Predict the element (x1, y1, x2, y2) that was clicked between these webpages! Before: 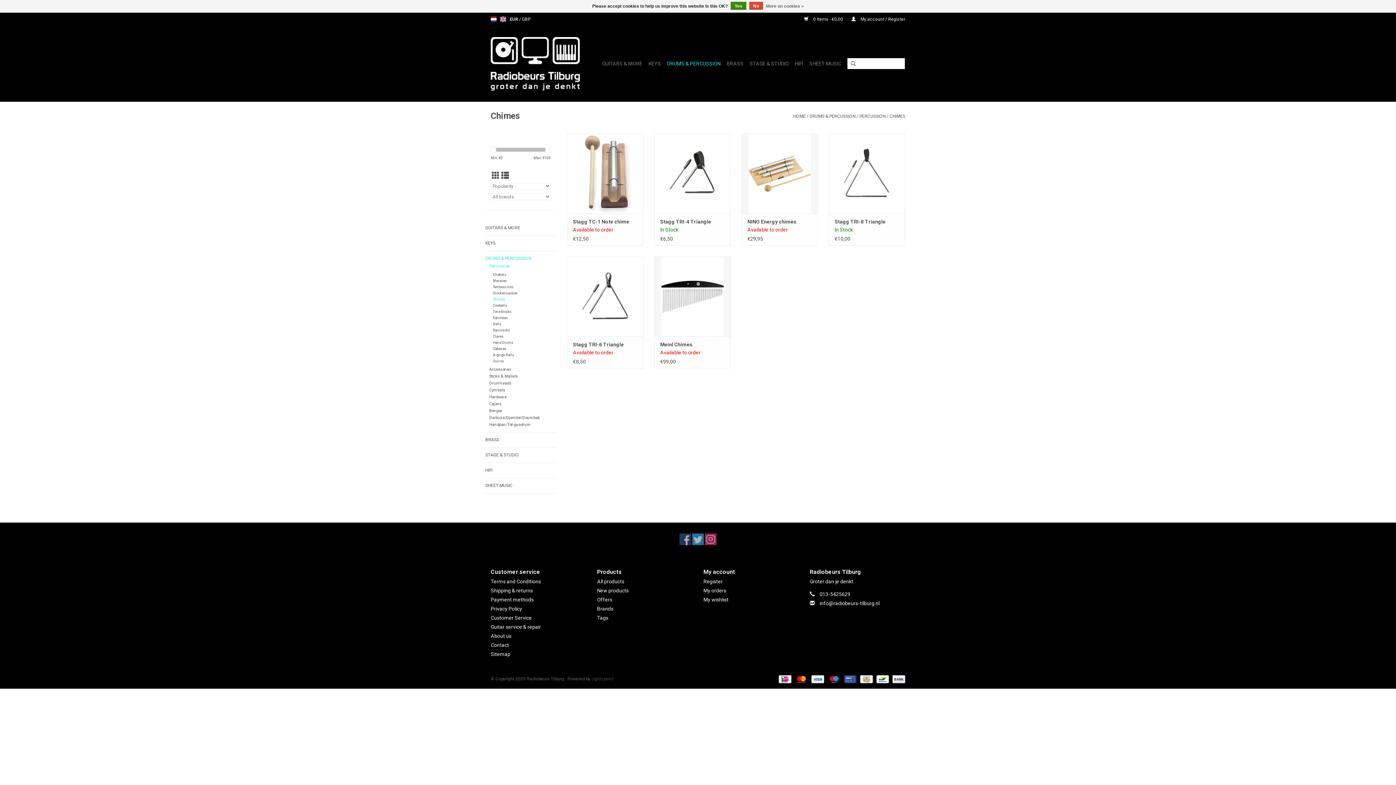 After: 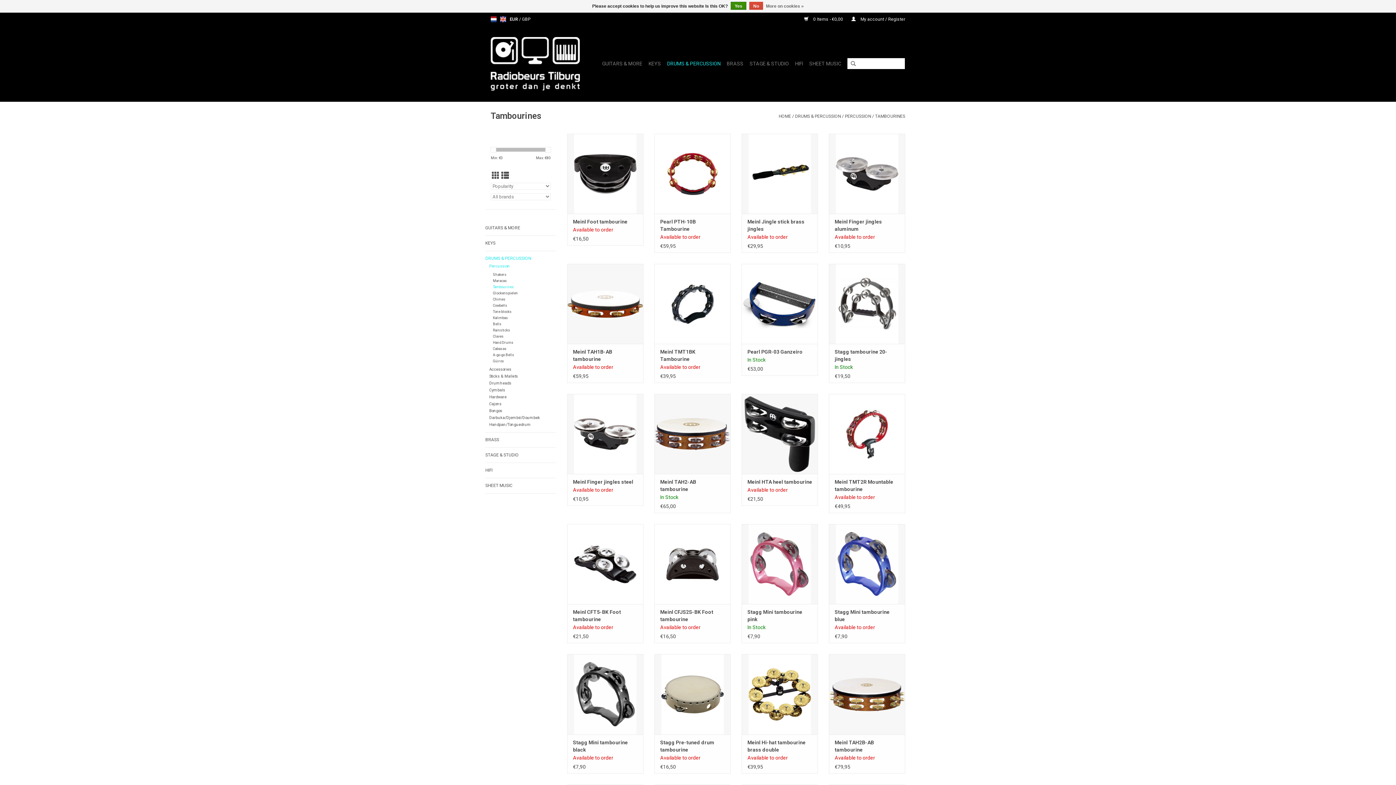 Action: bbox: (493, 285, 514, 289) label: Tambourines